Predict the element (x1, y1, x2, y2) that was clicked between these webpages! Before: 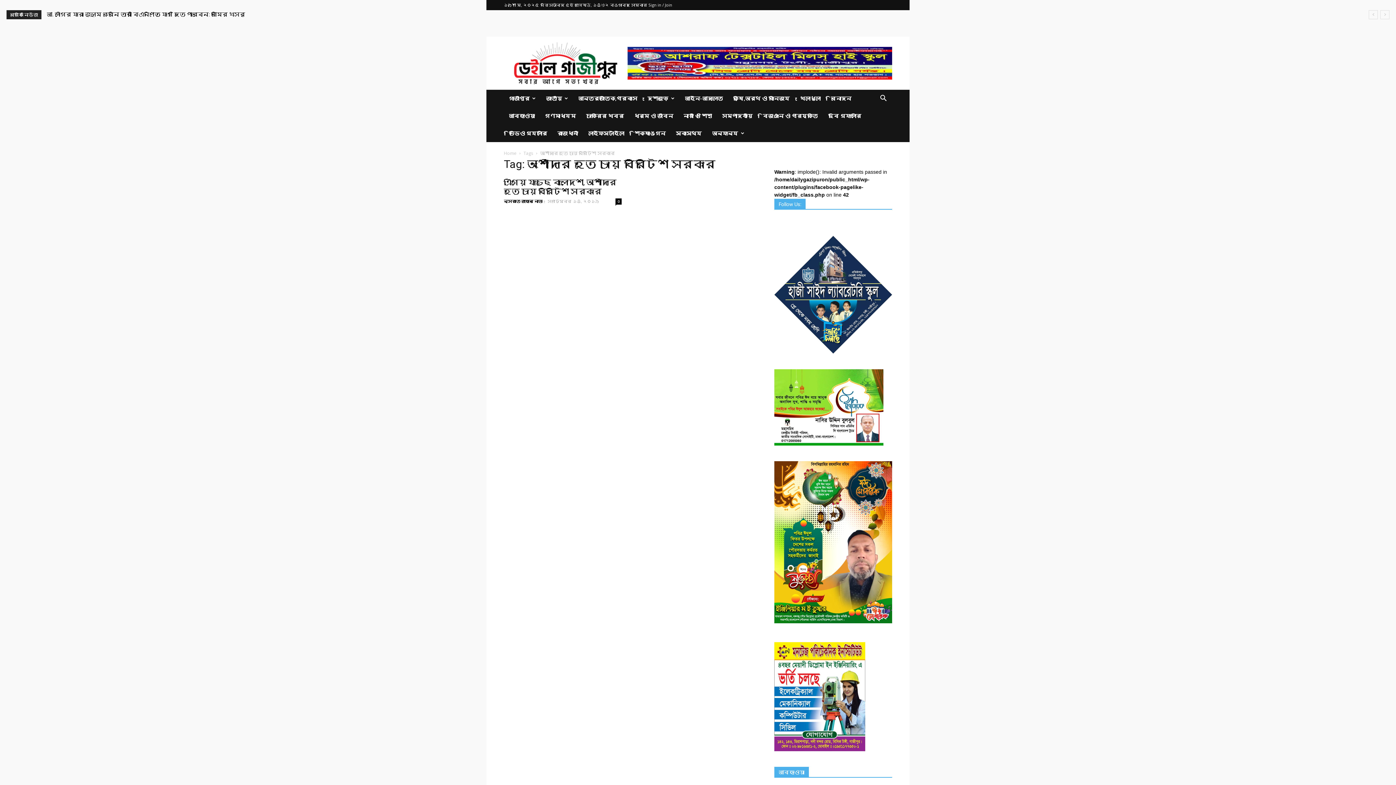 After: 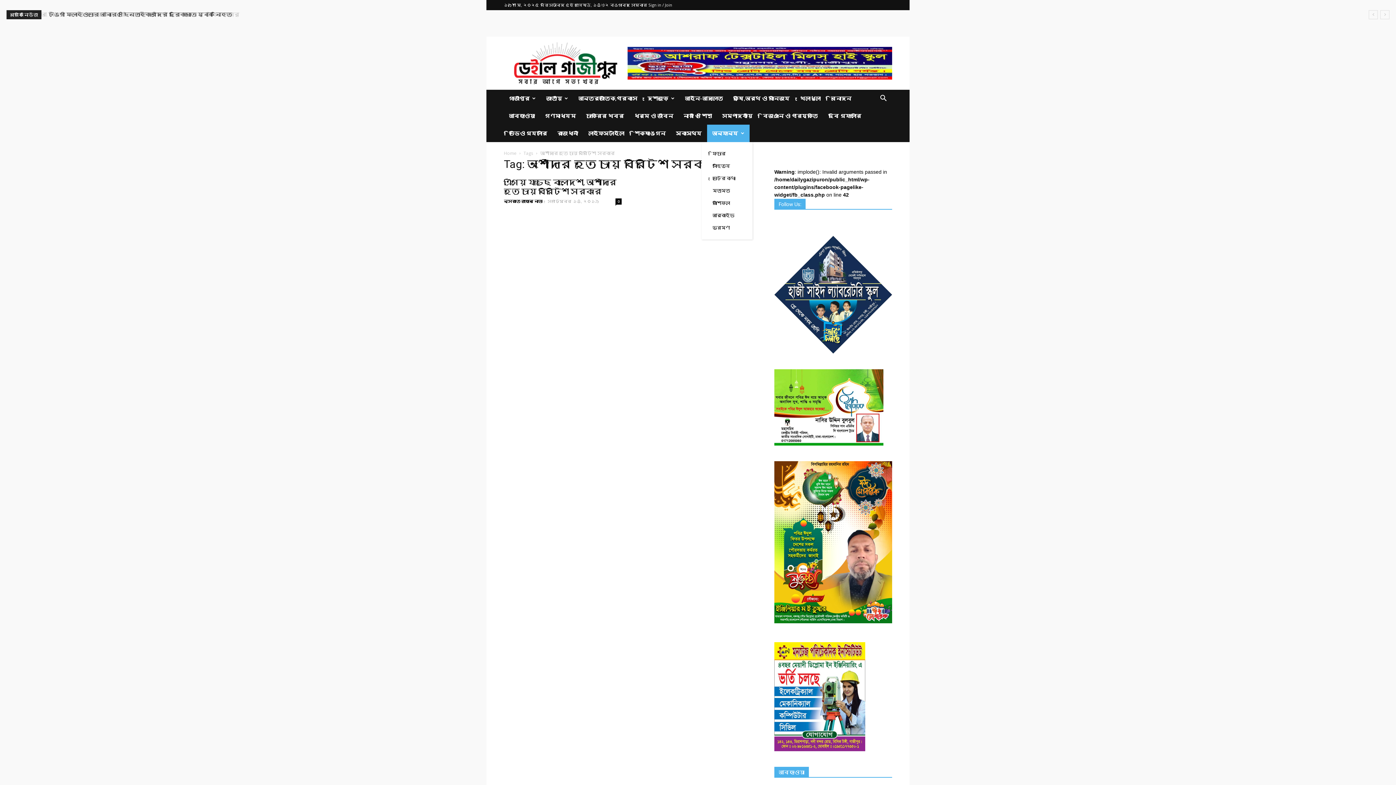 Action: bbox: (707, 124, 749, 142) label: অন্যান্য